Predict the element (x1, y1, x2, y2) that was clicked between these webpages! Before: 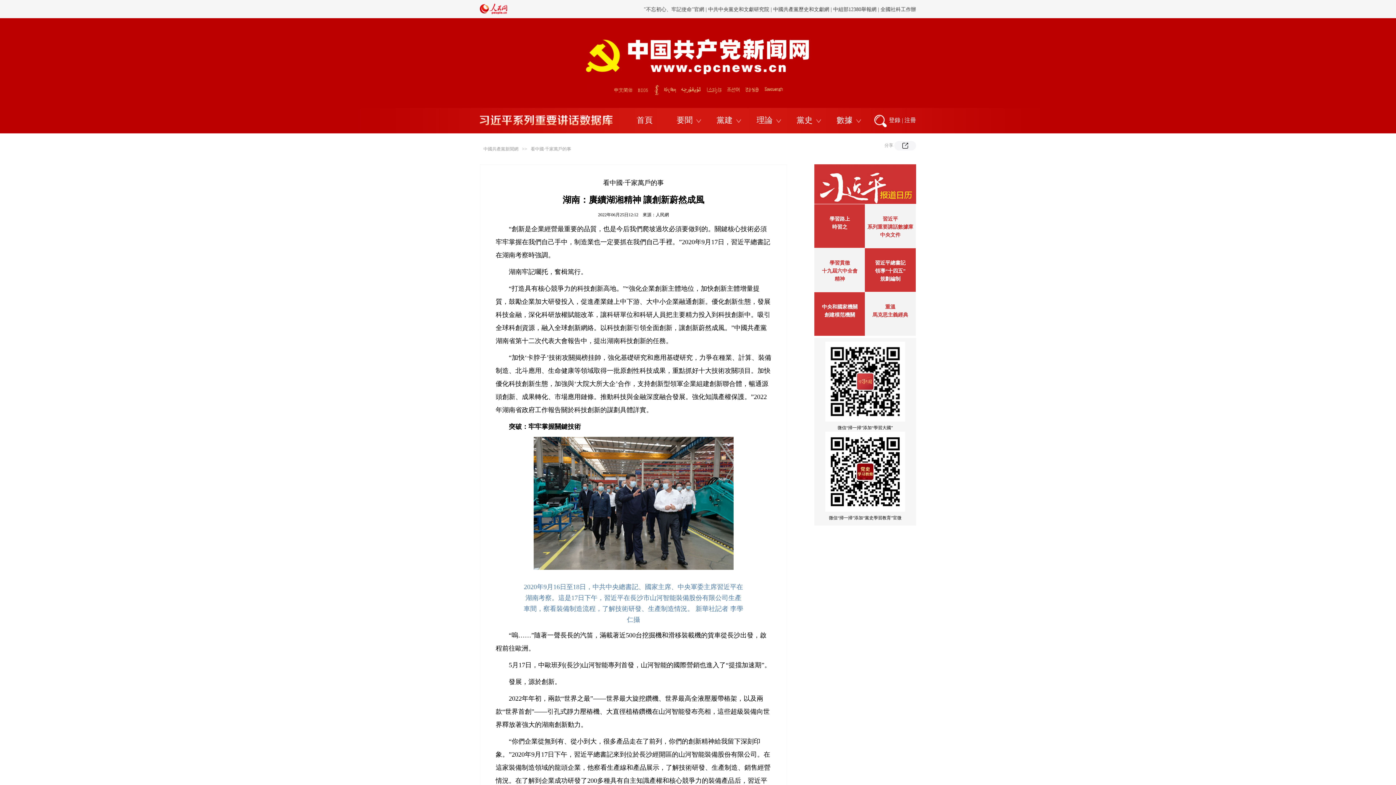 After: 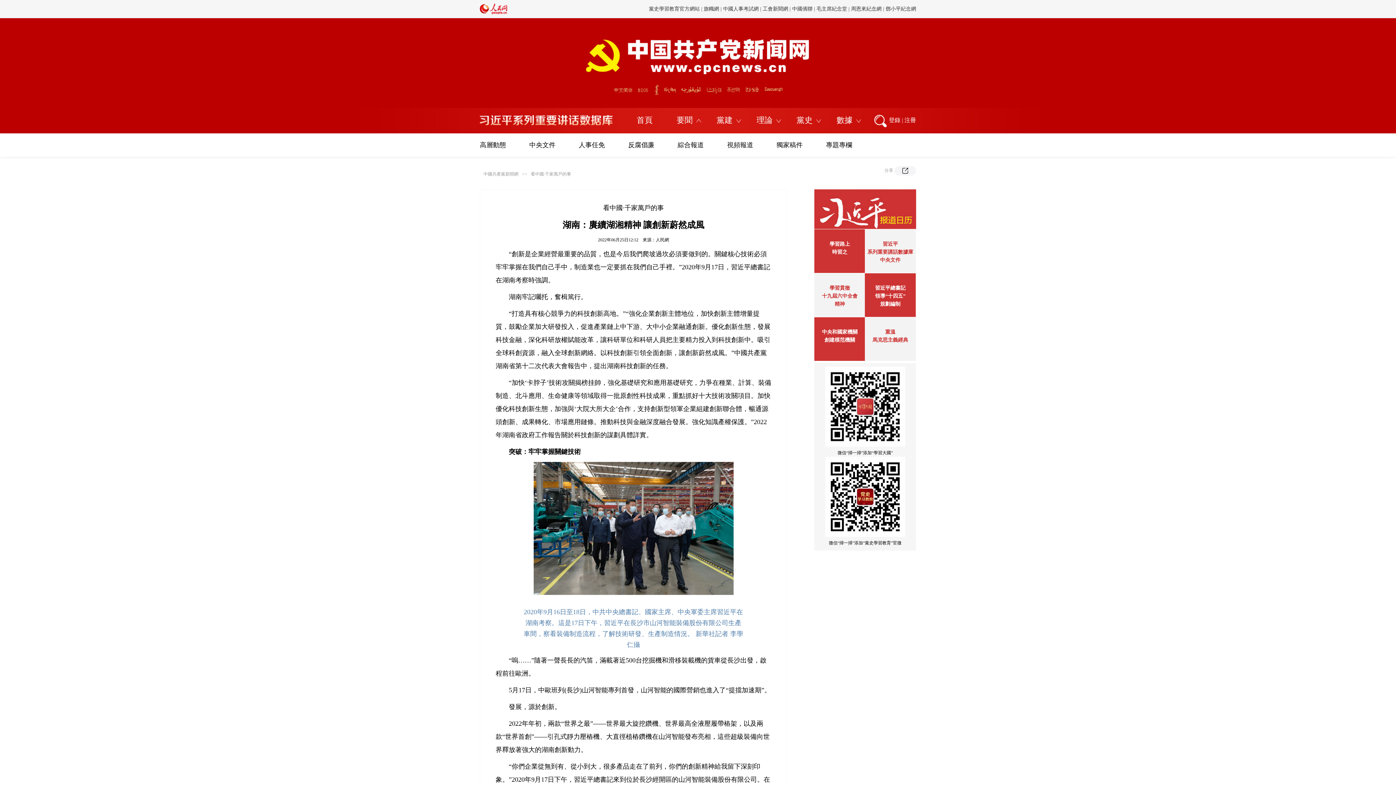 Action: bbox: (676, 115, 692, 124) label: 要聞